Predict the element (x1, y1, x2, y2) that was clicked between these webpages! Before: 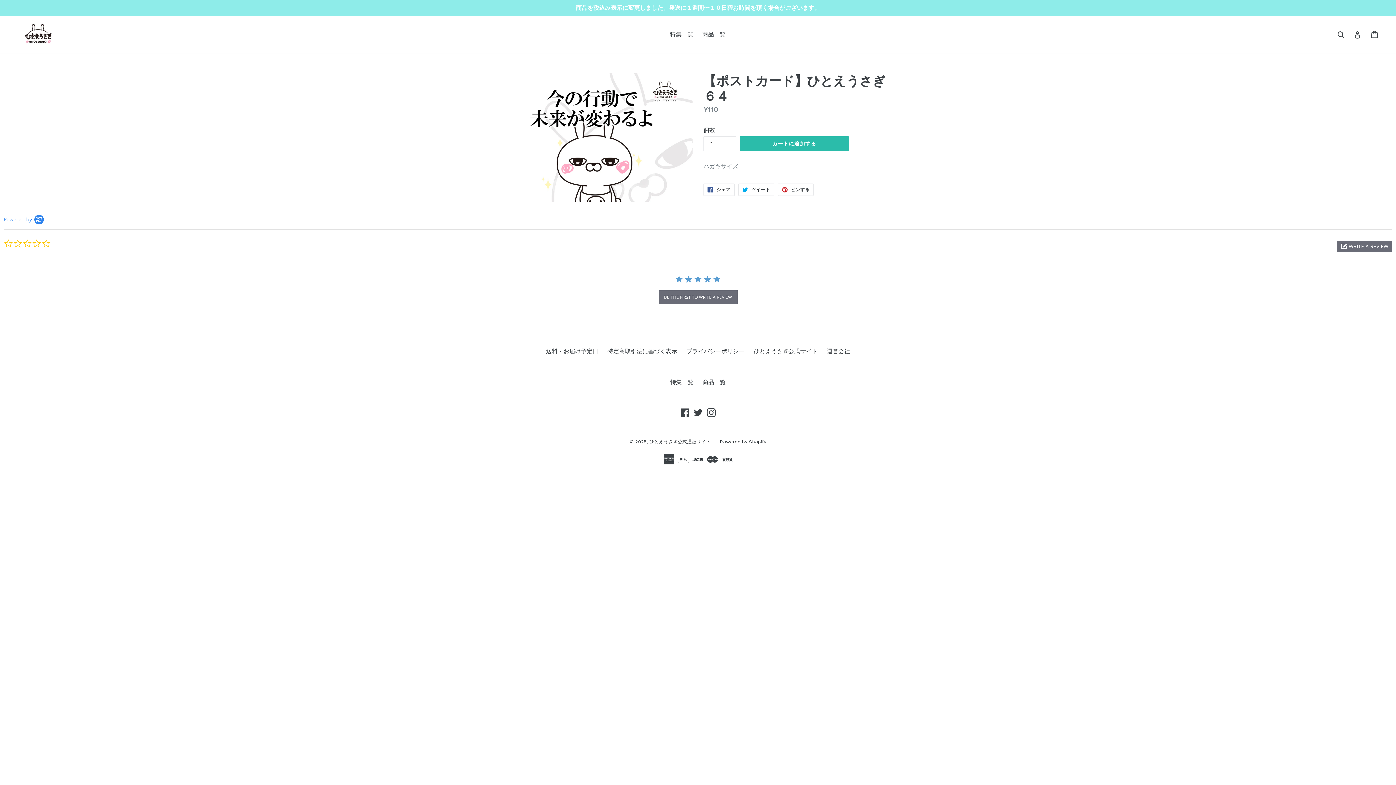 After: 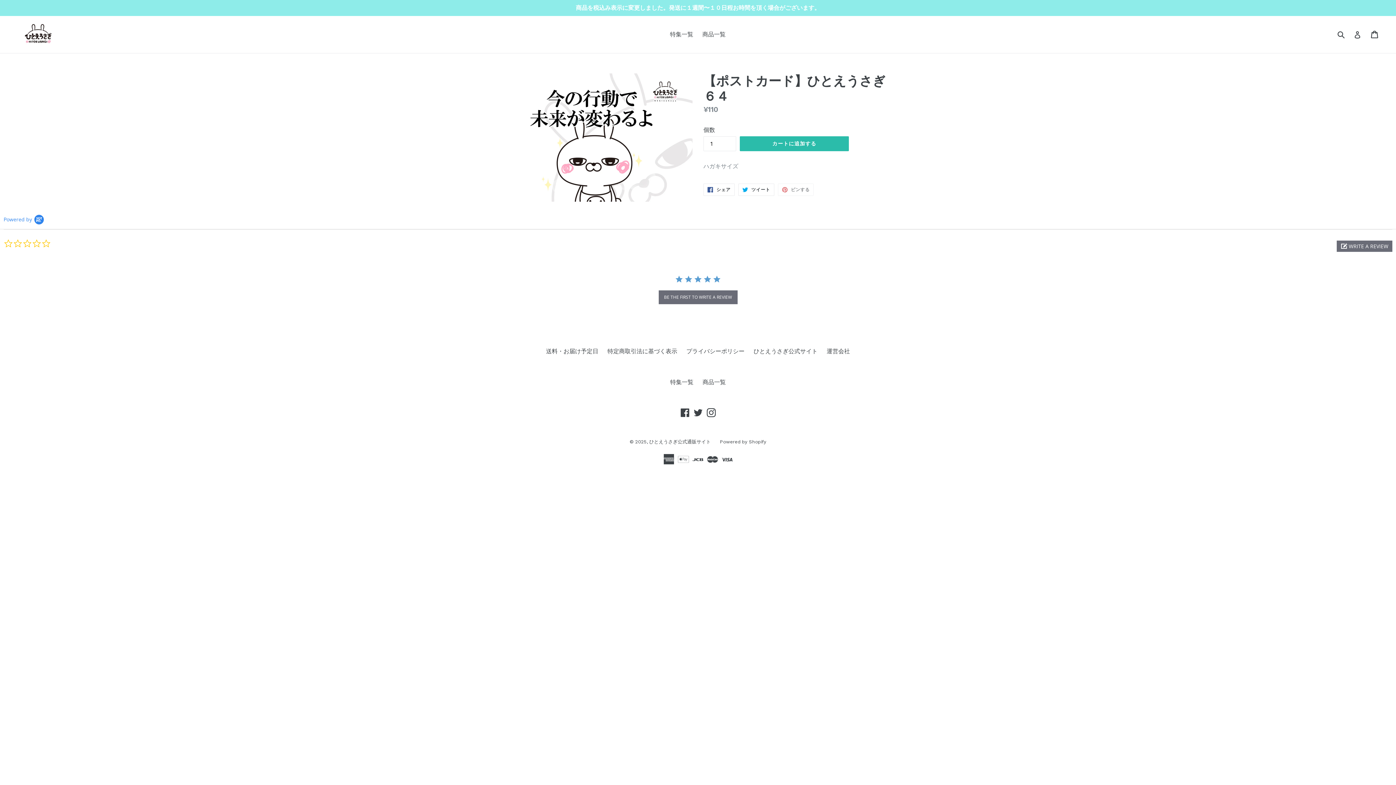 Action: bbox: (778, 183, 813, 196) label:  ピンする
PINTERESTでピンする